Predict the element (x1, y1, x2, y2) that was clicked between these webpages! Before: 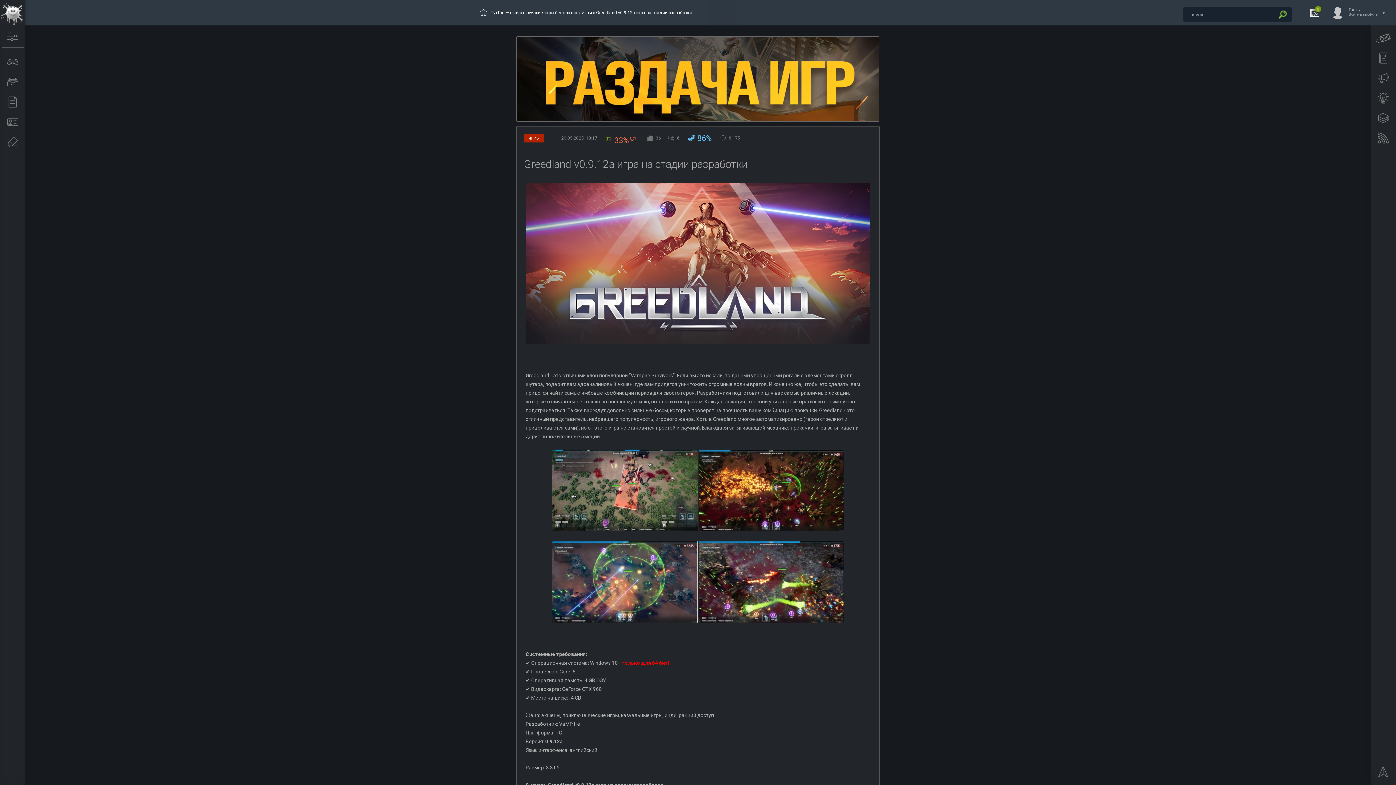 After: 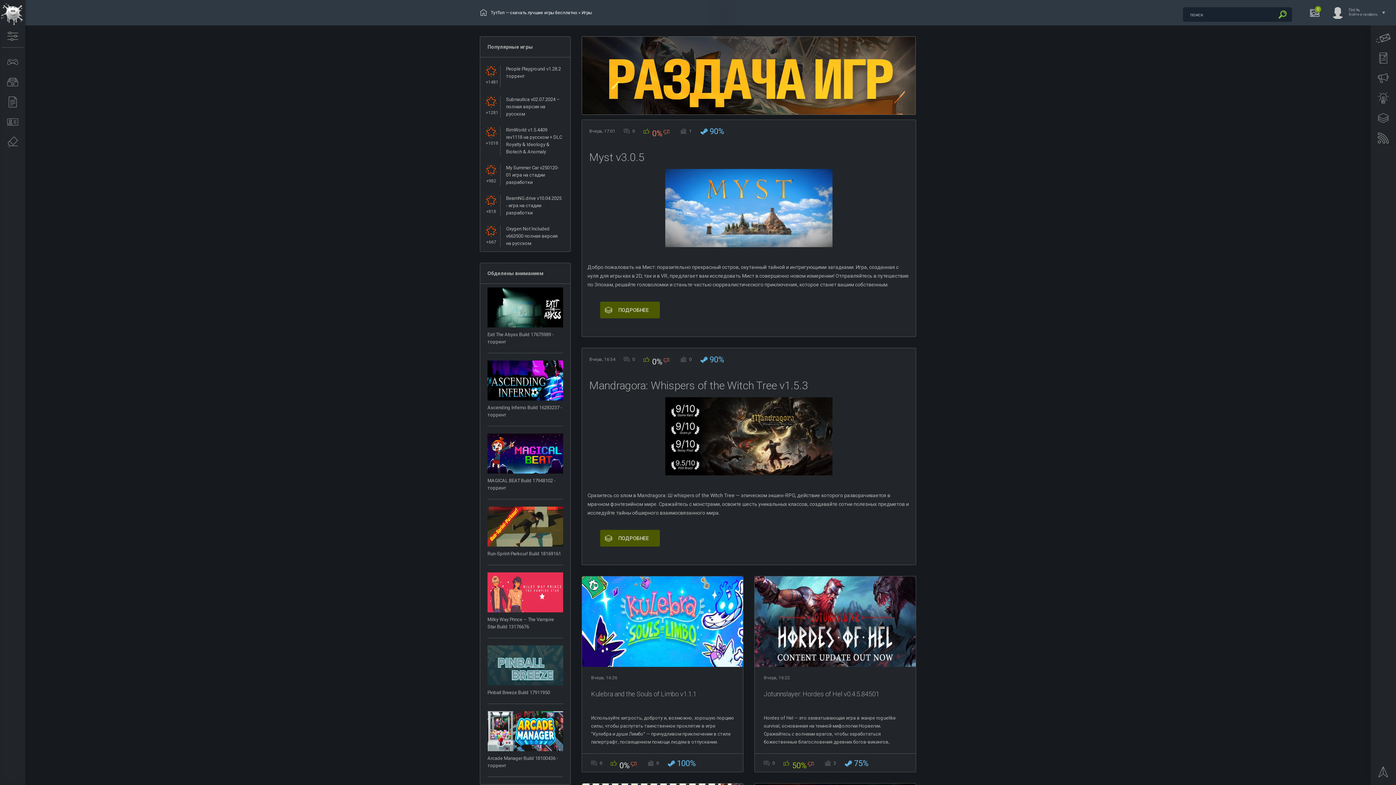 Action: label: Раздел с играми bbox: (0, 53, 25, 71)